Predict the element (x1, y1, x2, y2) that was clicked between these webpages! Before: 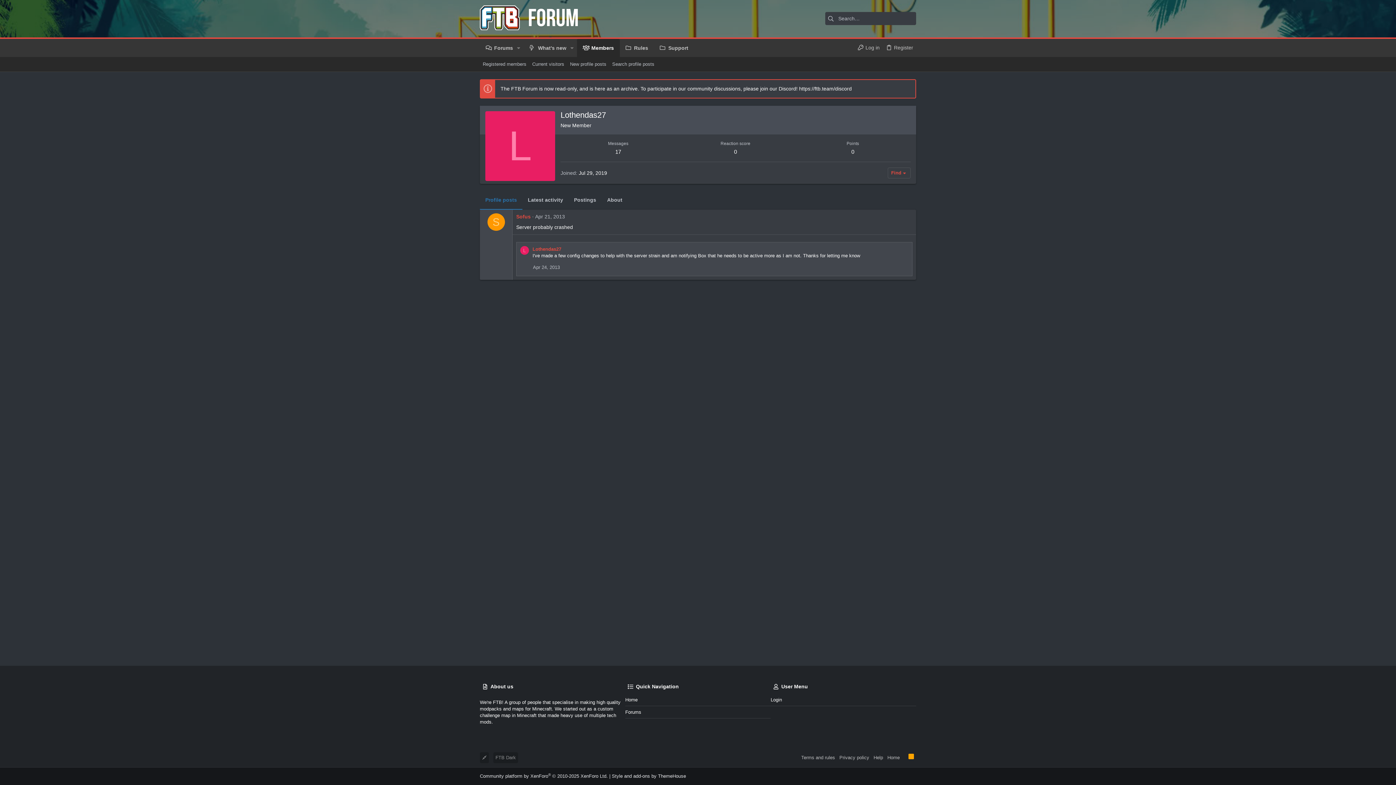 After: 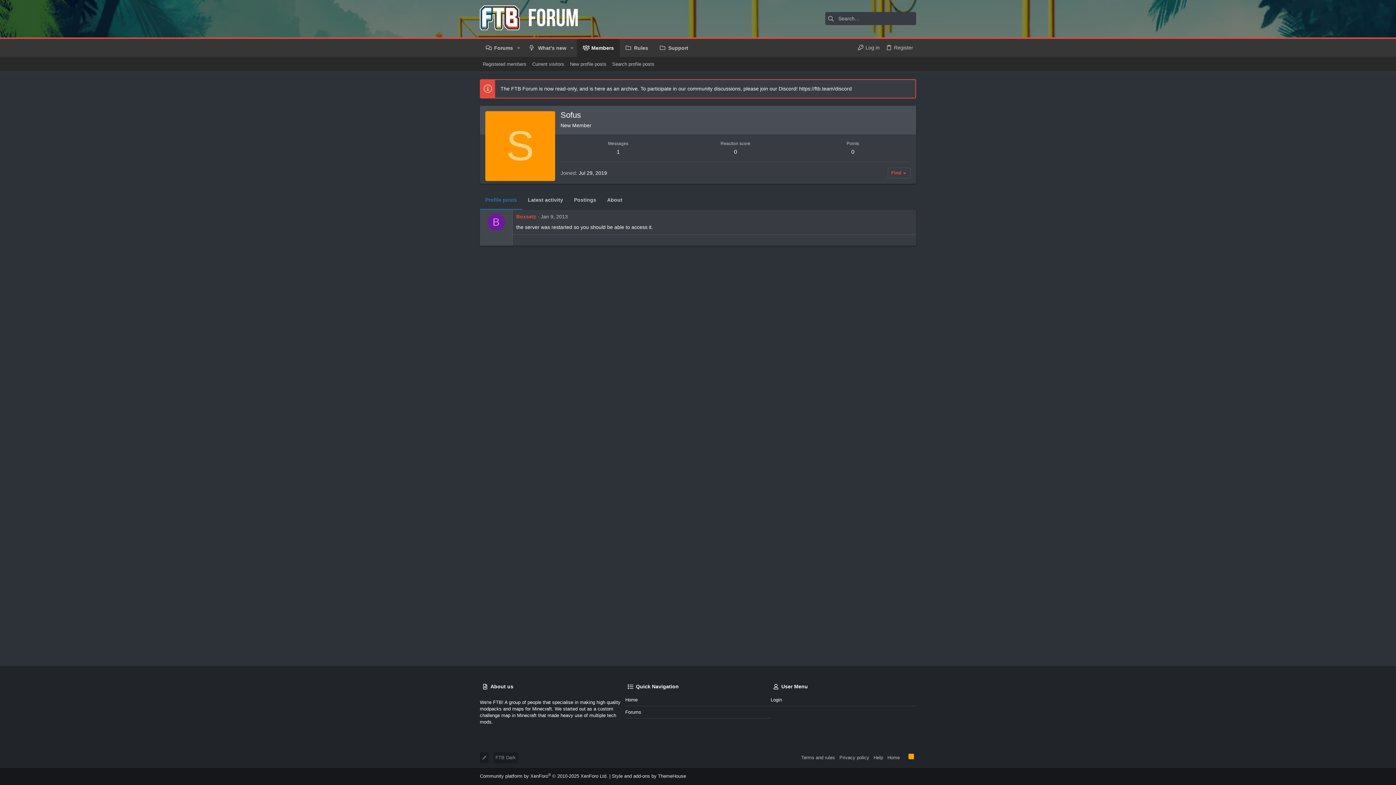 Action: label: Sofus bbox: (516, 213, 530, 219)